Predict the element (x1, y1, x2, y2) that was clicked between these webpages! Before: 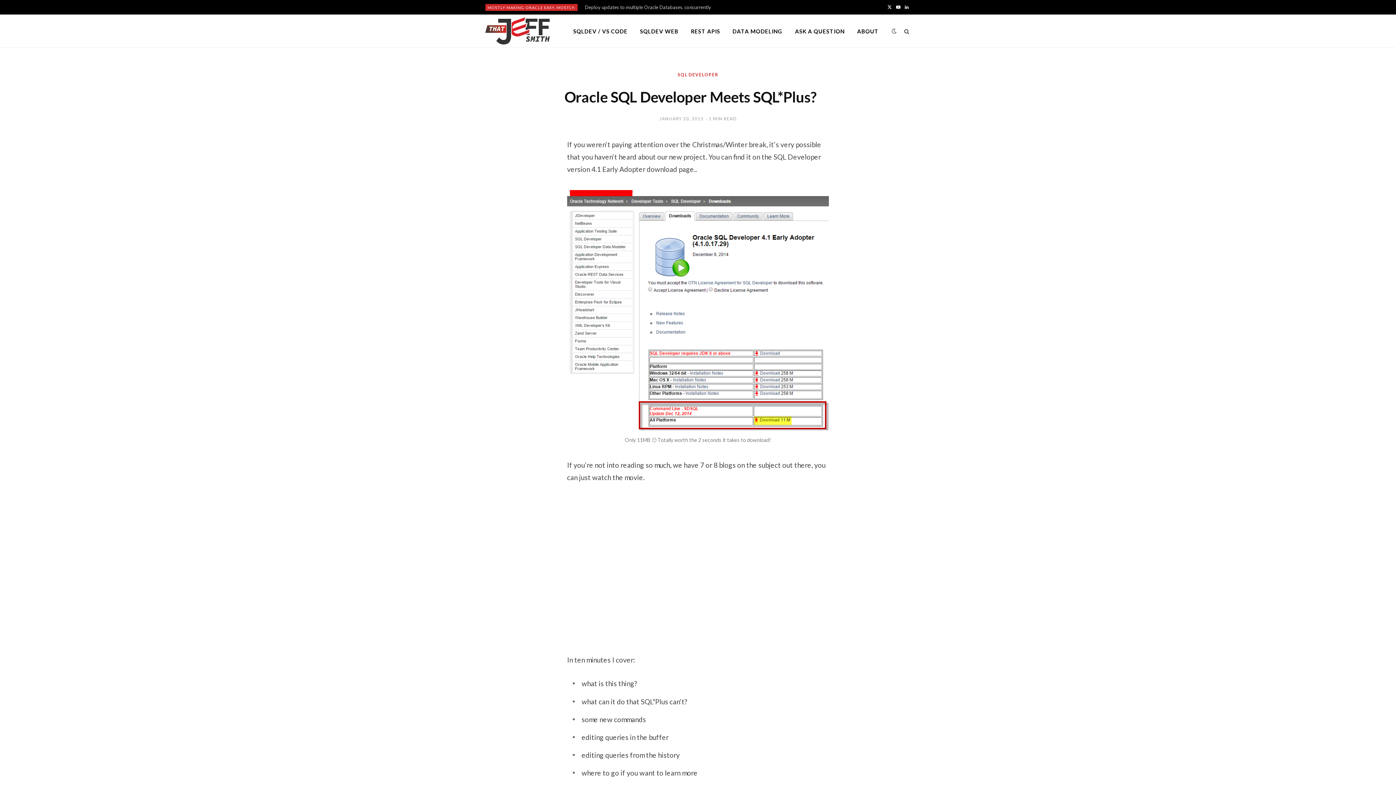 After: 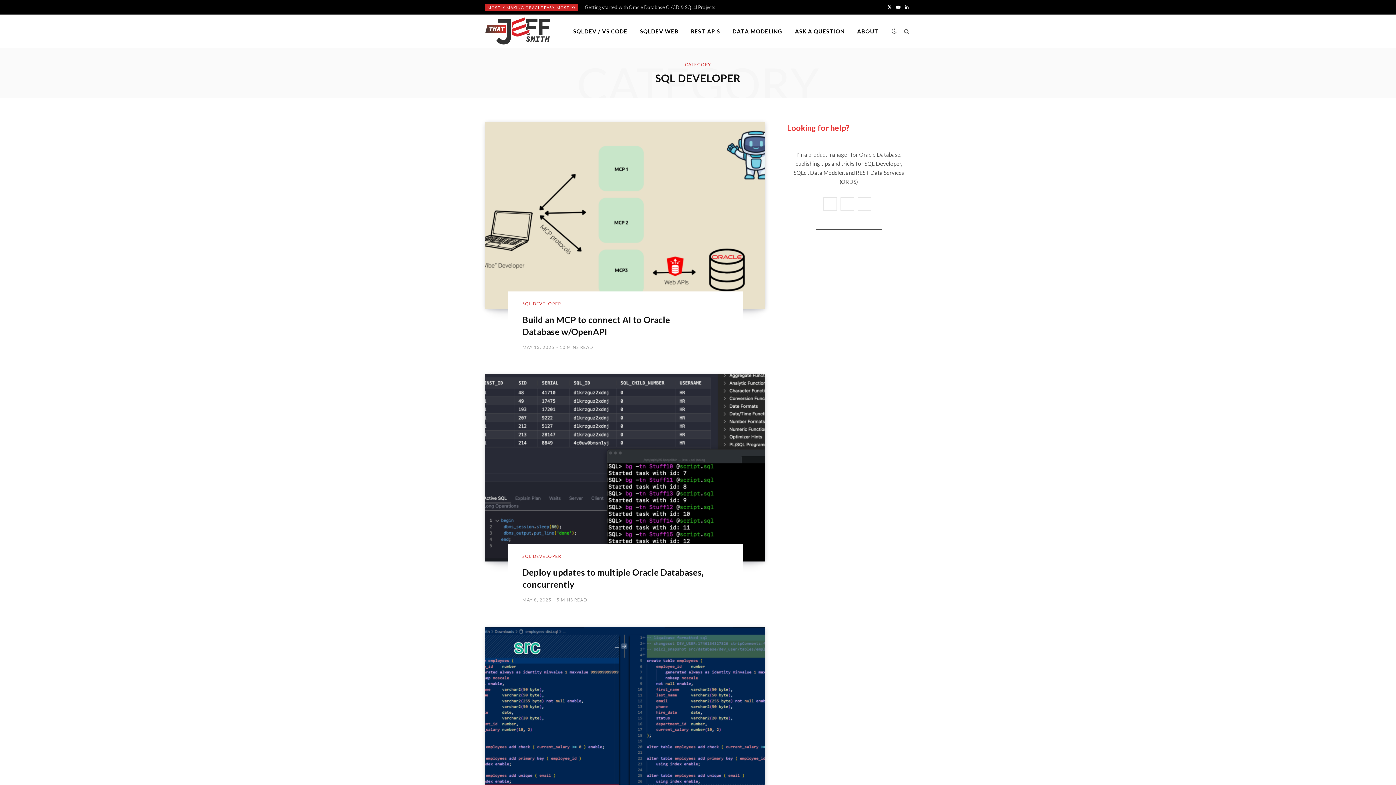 Action: bbox: (677, 72, 718, 77) label: SQL DEVELOPER